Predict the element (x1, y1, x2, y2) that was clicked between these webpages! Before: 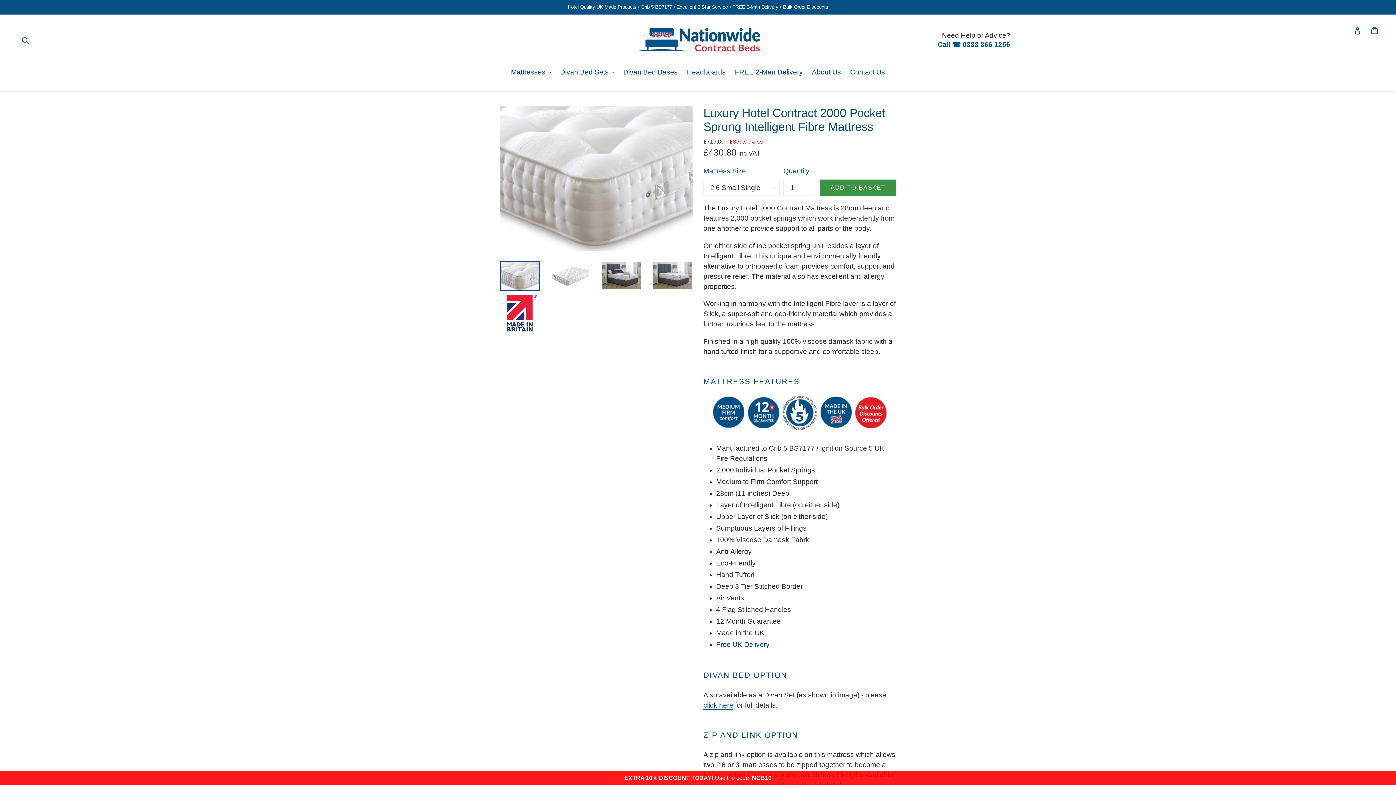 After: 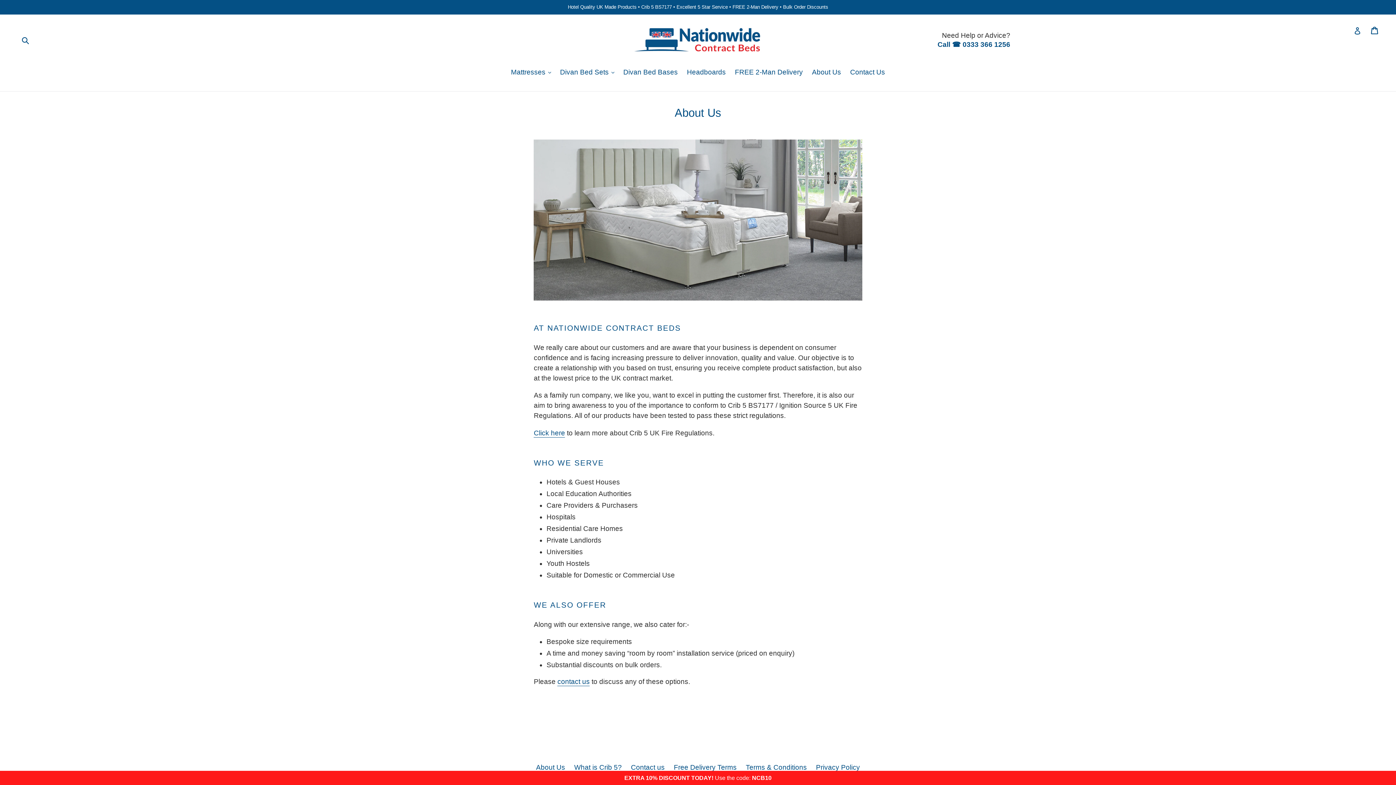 Action: bbox: (808, 67, 844, 78) label: About Us